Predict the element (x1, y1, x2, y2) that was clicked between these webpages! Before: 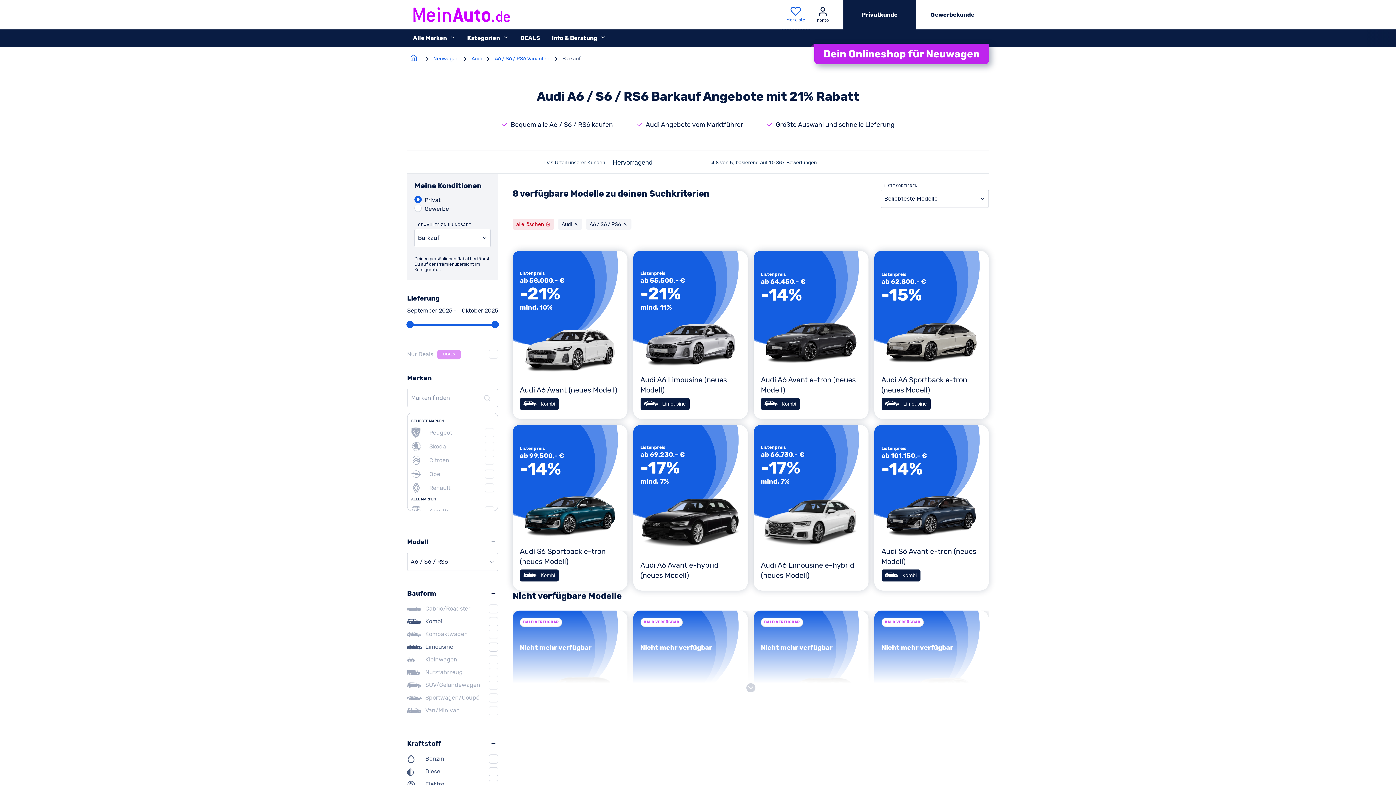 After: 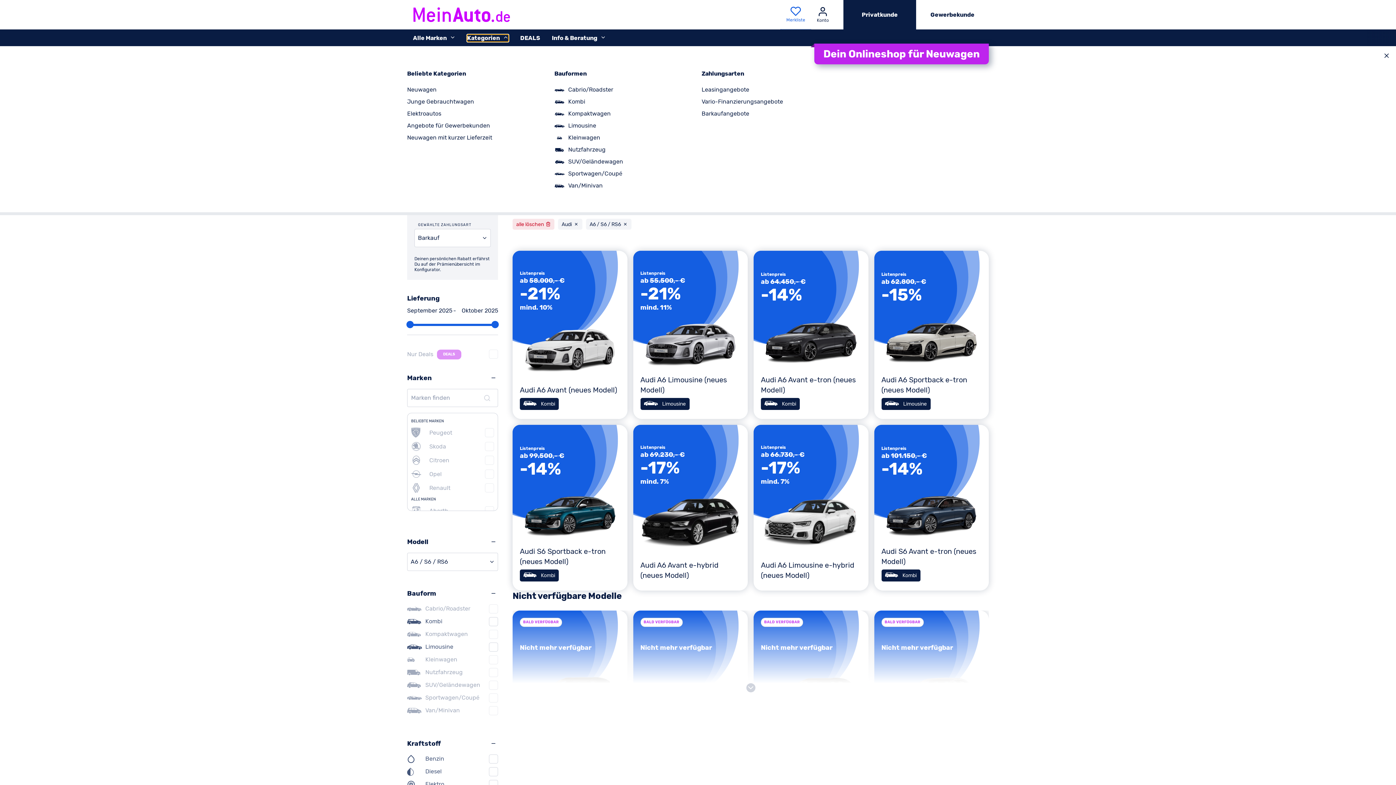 Action: bbox: (467, 34, 508, 41) label: Untermenü Kategorien öffnen